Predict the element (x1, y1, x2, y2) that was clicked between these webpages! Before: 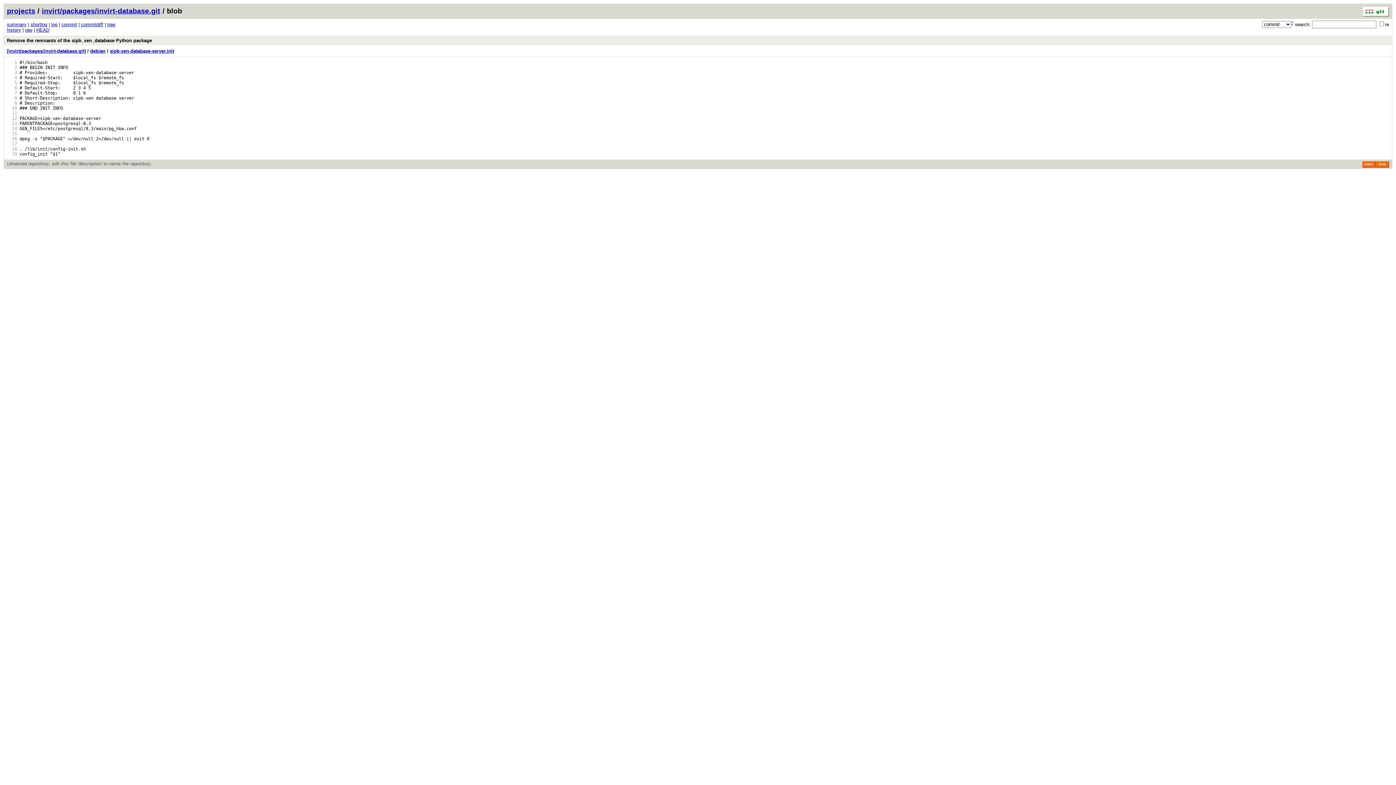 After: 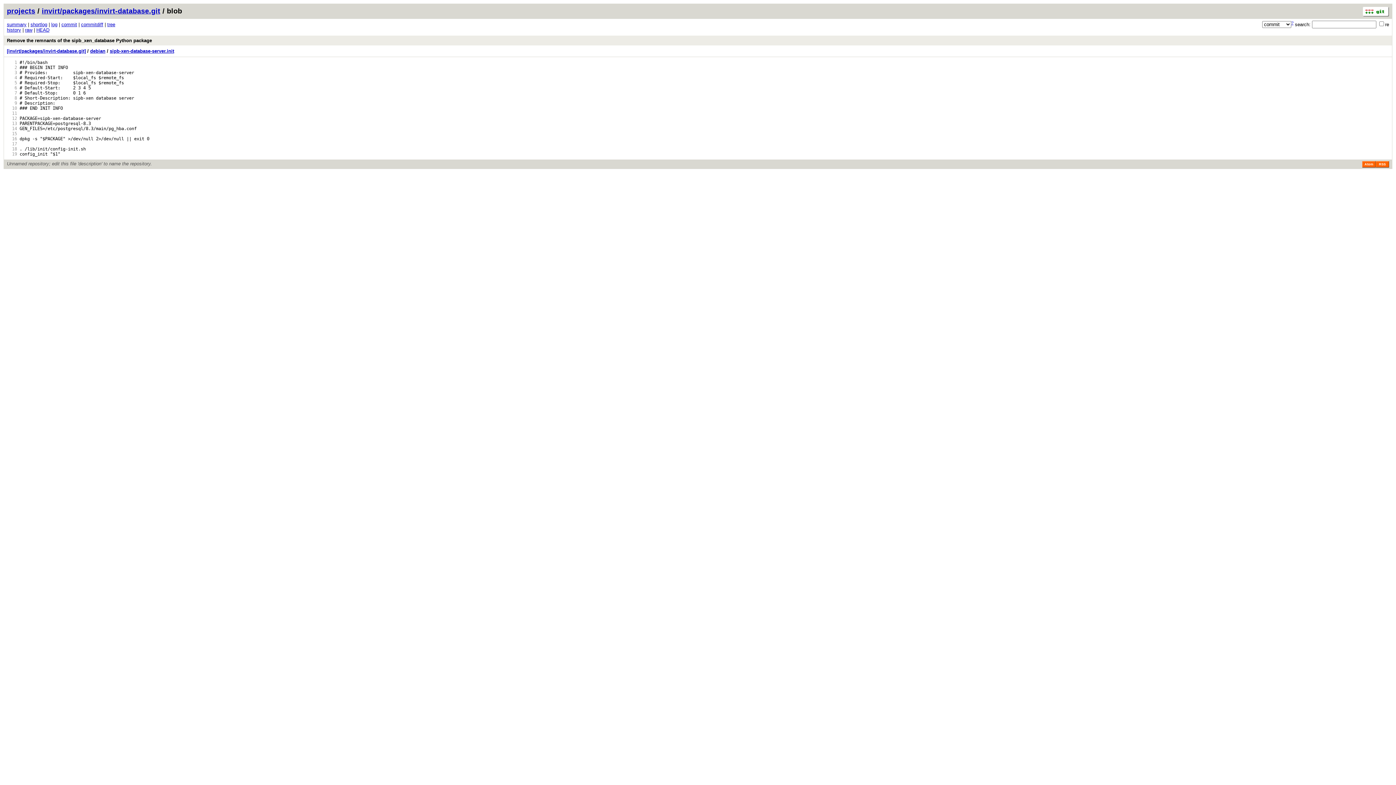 Action: bbox: (6, 95, 17, 100) label:    8